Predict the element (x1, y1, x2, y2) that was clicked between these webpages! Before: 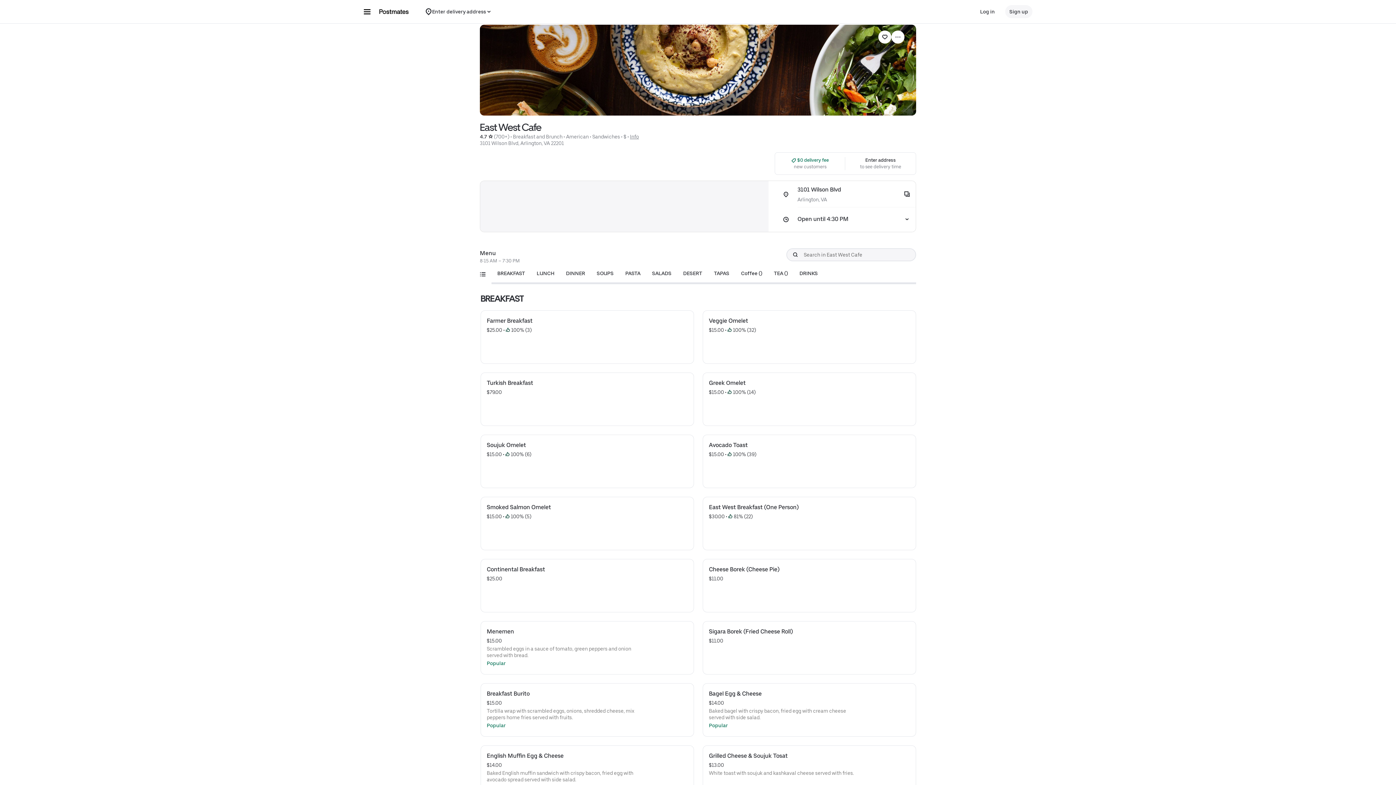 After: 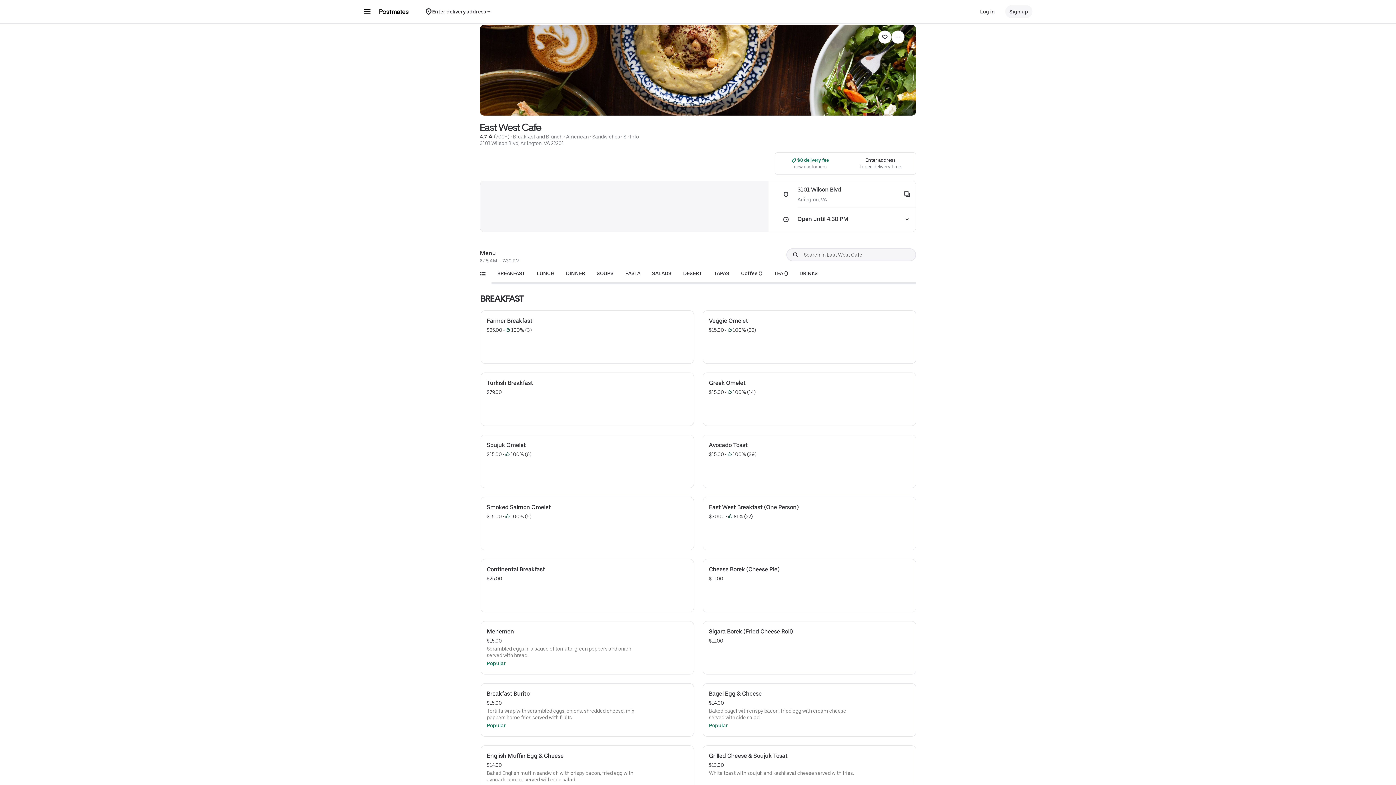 Action: bbox: (703, 621, 916, 674) label: Sigara Borek (Fried Cheese Roll)
$11.00